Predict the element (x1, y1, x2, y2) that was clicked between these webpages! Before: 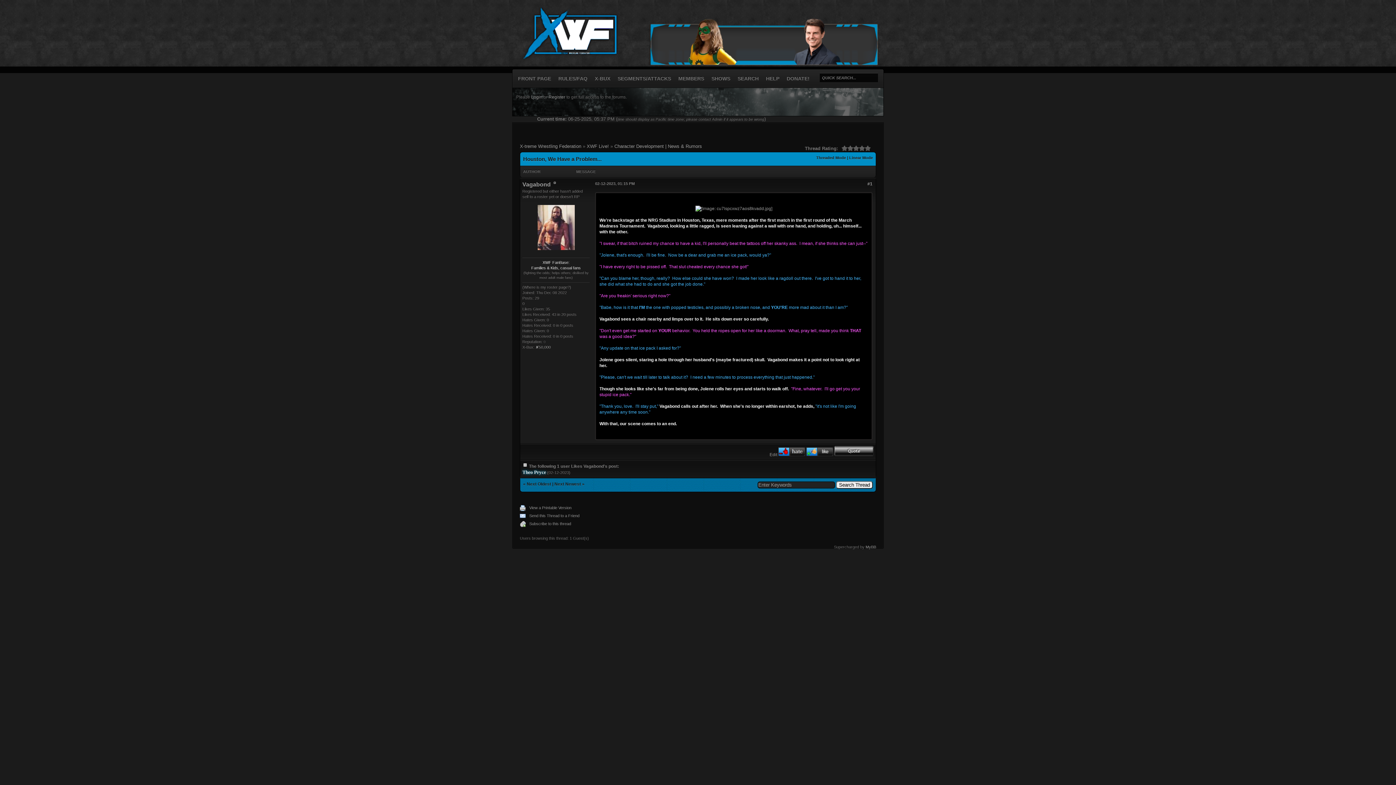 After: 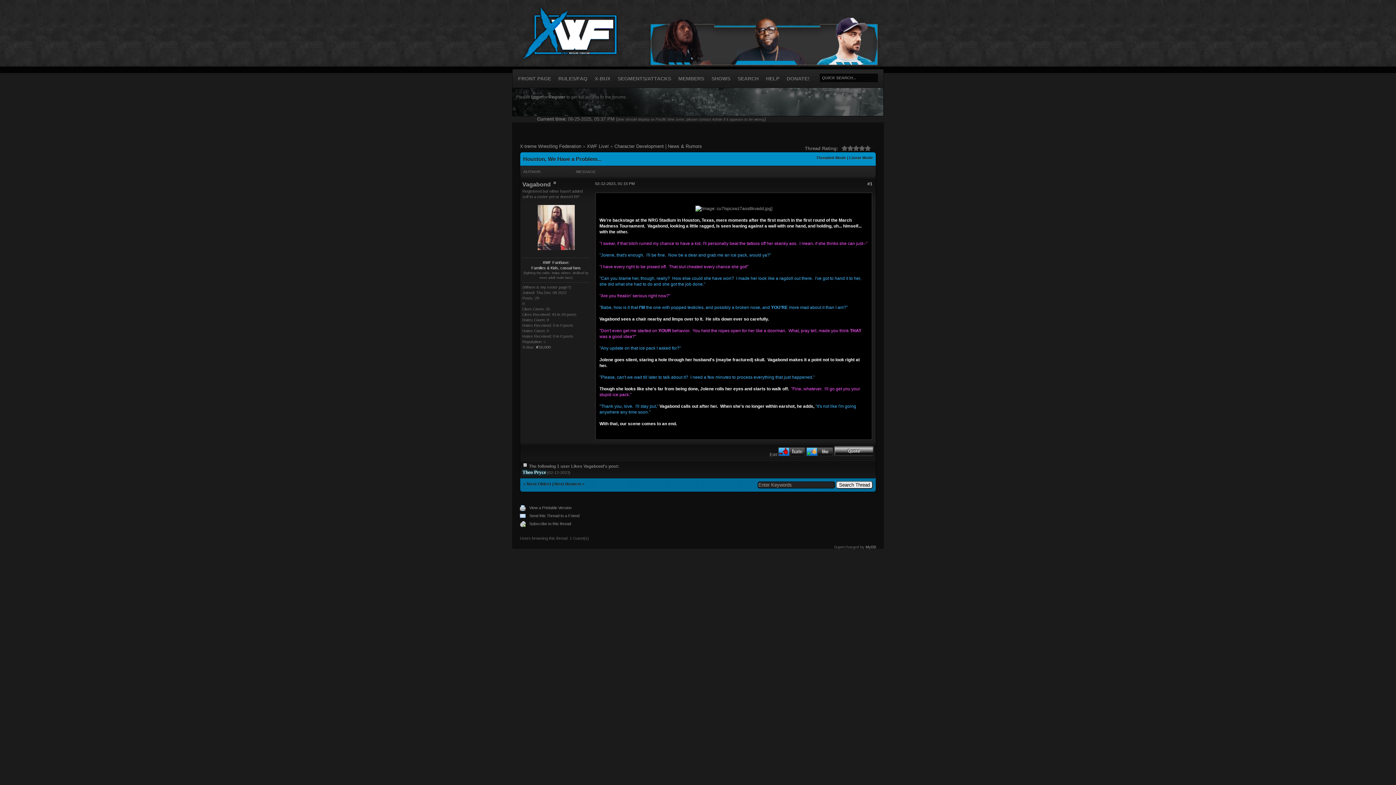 Action: label: #1 bbox: (867, 181, 872, 186)